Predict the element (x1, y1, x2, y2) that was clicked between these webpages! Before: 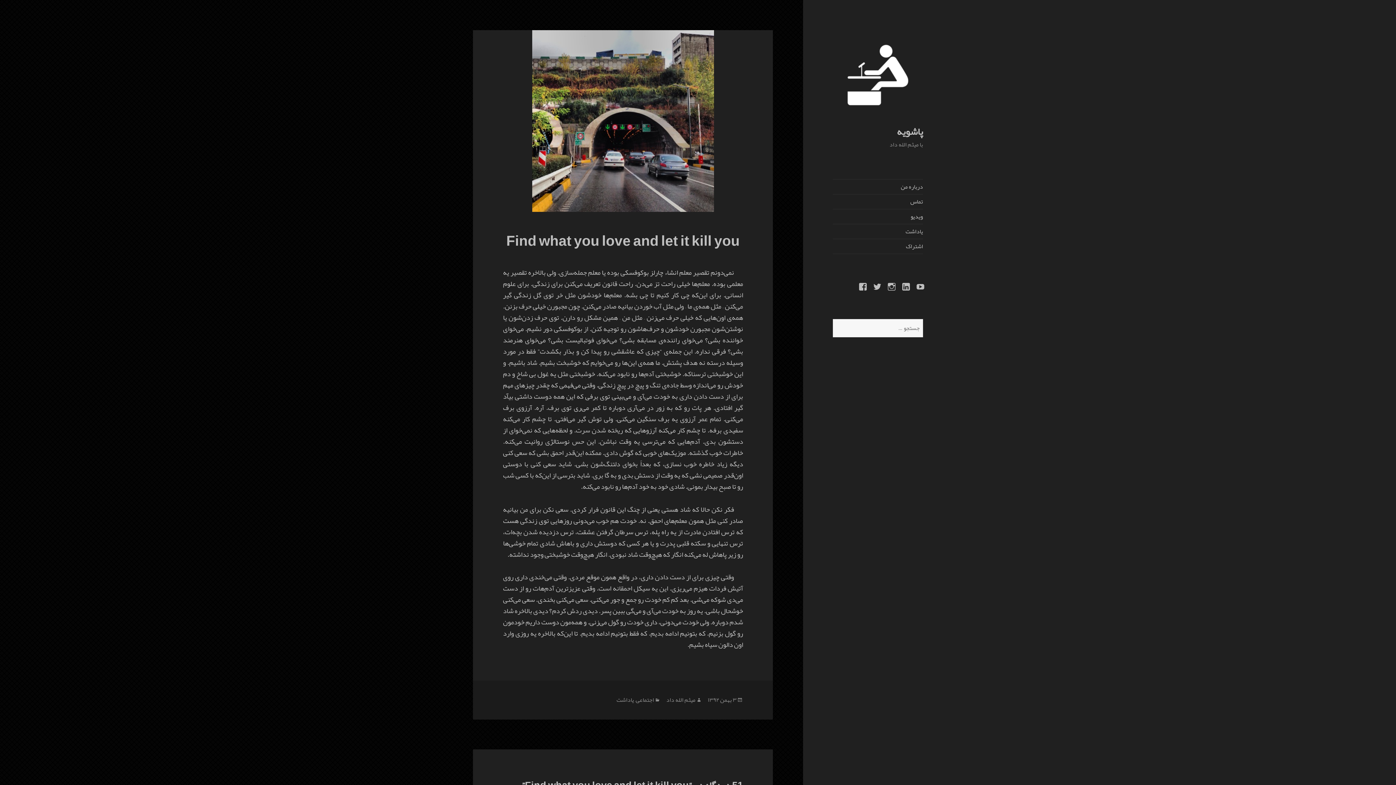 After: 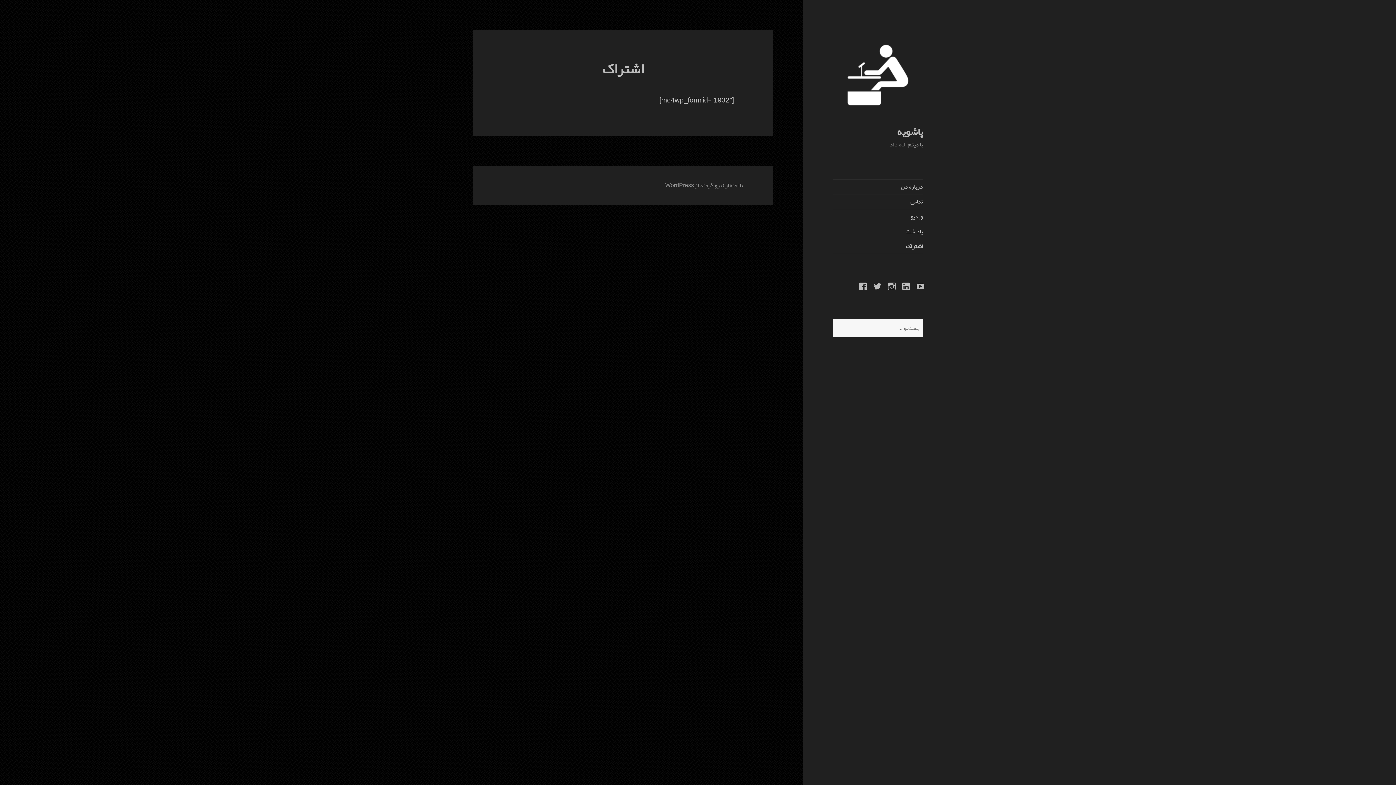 Action: label: اشتراک bbox: (833, 239, 923, 253)